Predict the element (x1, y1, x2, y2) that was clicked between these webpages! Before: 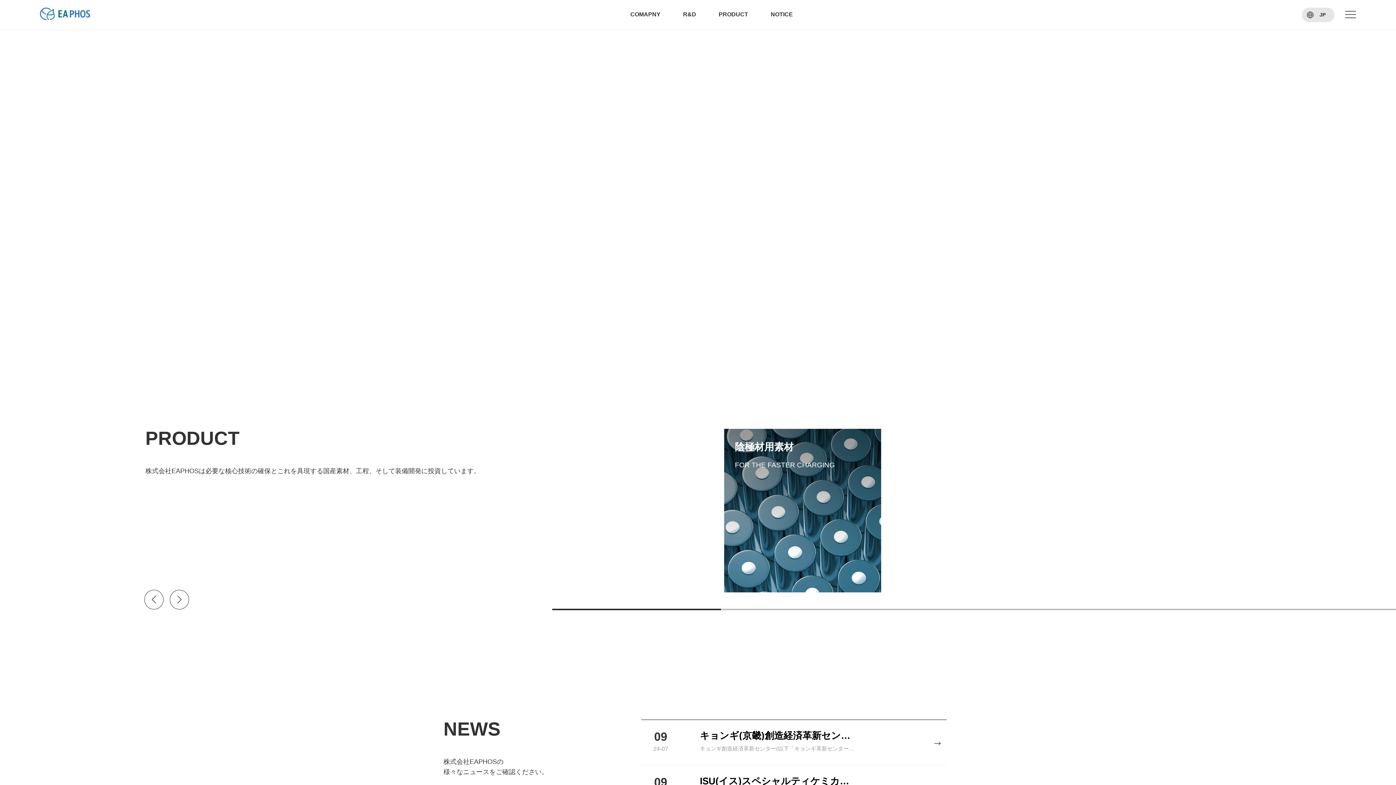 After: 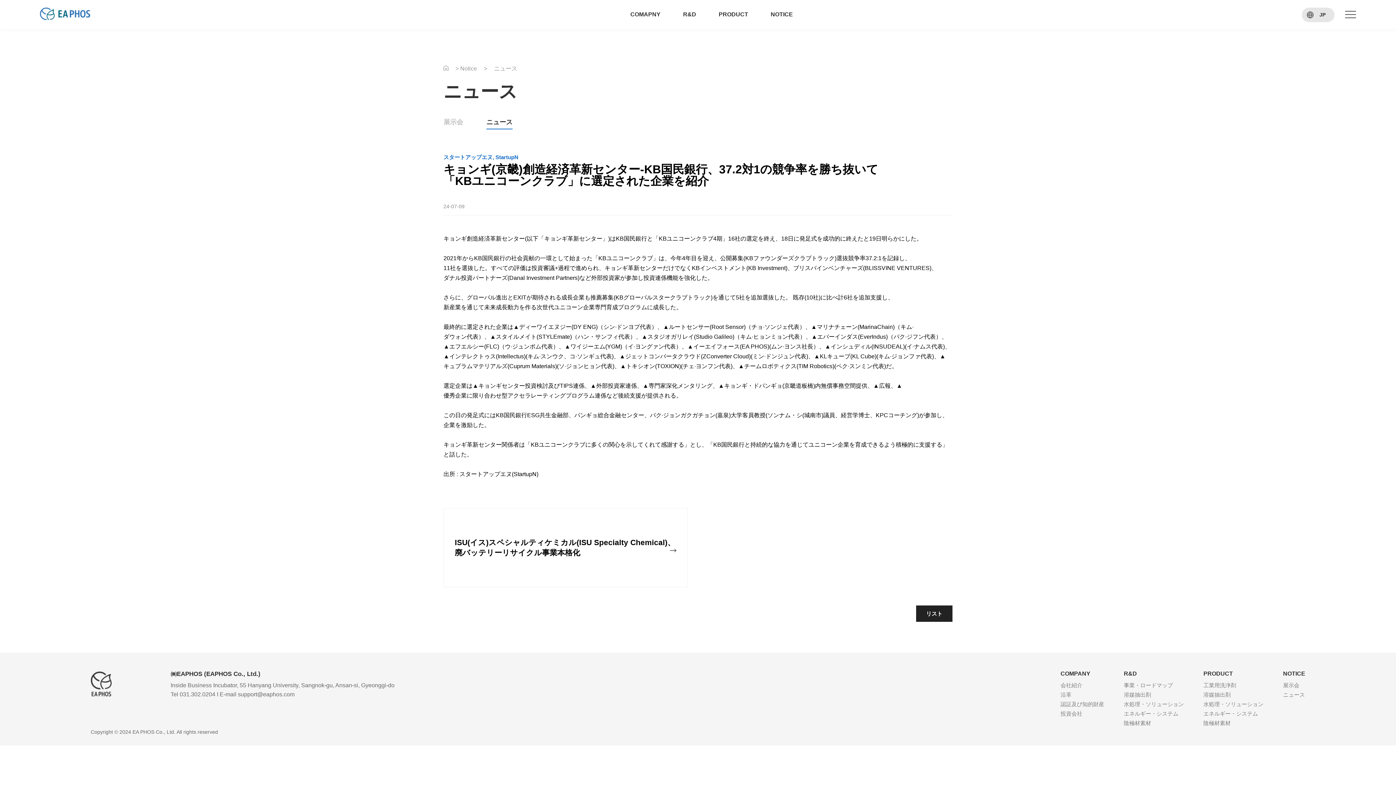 Action: bbox: (700, 746, 855, 751) label: キョンギ創造経済革新センター(以下「キョンギ革新センター」)はKB国民銀行と「KBユニコーンクラブ4期」16社の選定を終え、18日に発足式を成功的に終えたと19日明らかにした。 2021年からKB国民銀行の社会貢献の一環として始まった「KBユニコーンクラブ」は、今年4年目を迎え、公開募集(KBファウンダーズクラブトラック)選抜競争率37.2:1を記録し、11社を選抜した。すべての評価は投資審議+過程で進められ、キョンギ革新センターだけでなくKBインベストメント(KB Investment)、ブリスバインベンチャーズ(BLISSVINE VENTURES)、ダナル投資パートナーズ(Danal Investment Partners)など外部投資家が参加し投資連係機能を強化した。 さらに、グローバル進出とEXITが期待される成長企業も推薦募集(KBグローバルスタークラブトラック)を通じて5社を追加選抜した。 既存(10社)に比べ計6社を追加支援し、新産業を通じて未来成長動力を作る次世代ユニコーン企業専門育成プログラムに成長した。 最終的に選定された企業は▲ディーワイエヌジー(DY ENG)（シン·ドンヨプ代表）、▲ルートセンサー(Root Sensor)（チョ·ソンジェ代表）、▲マリナチェーン(MarinaChain)（キム·ダウォン代表）、▲スタイルメイト(STYLEmate)（ハン・サンフィ代表）、▲スタジオガリレイ(Studio Galileo)（キム·ヒョンミョン代表）、▲エバーインダス(EverIndus)（パク·ジフン代表）、▲エフエルシー(FLC)（ウ·ジュンボム代表）、▲ワイジーエム(YGM)（イ·ヨングァン代表）、▲イーエイフォース(EA PHOS)(ムン·ヨンス社長）、▲インシュディル(INSUDEAL)(イ·ナムス代表)、▲インテレクトゥス(Intellectus)(キム·スンウク、コ·ソンギュ代表)、▲ジェットコンバータクラウド(ZConverter Cloud)(ミン·ドンジュン代表)、▲KLキューブ(KL Cube)(キム·ジョンファ代表)、▲キュプラムマテリアルズ(Cuprum Materials)(ソ·ジョンヒョン代表)、▲トキシオン(TOXION)(チェ·ヨンフン代表)、▲チームロボティクス(TIM Robotics)(ペク·スンミン代表)だ。 選定企業は▲キョンギセンター投資検討及びTIPS連係、▲外部投資家連係、▲専門家深化メンタリング、▲キョンギ・ドパンギョ(京畿道板橋)内無償事務空間提供、▲広報、▲優秀企業に限り合わせ型アクセラレーティングプログラム連係など後続支援が提供される。 この日の発足式にはKB国民銀行ESG共生金融部、パンギョ総合金融センター、パク·ジョンガクガチョン(嘉泉)大学客員教授(ソンナム・シ(城南市)議員、経営学博士、KPCコーチング)が参加し、企業を激励した。 キョンギ革新センター関係者は「KBユニコーンクラブに多くの関心を示してくれて感謝する」とし、「KB国民銀行と持続的な協力を通じてユニコーン企業を育成できるよう積極的に支援する」と話した。 出所 : スタートアップエヌ(StartupN)